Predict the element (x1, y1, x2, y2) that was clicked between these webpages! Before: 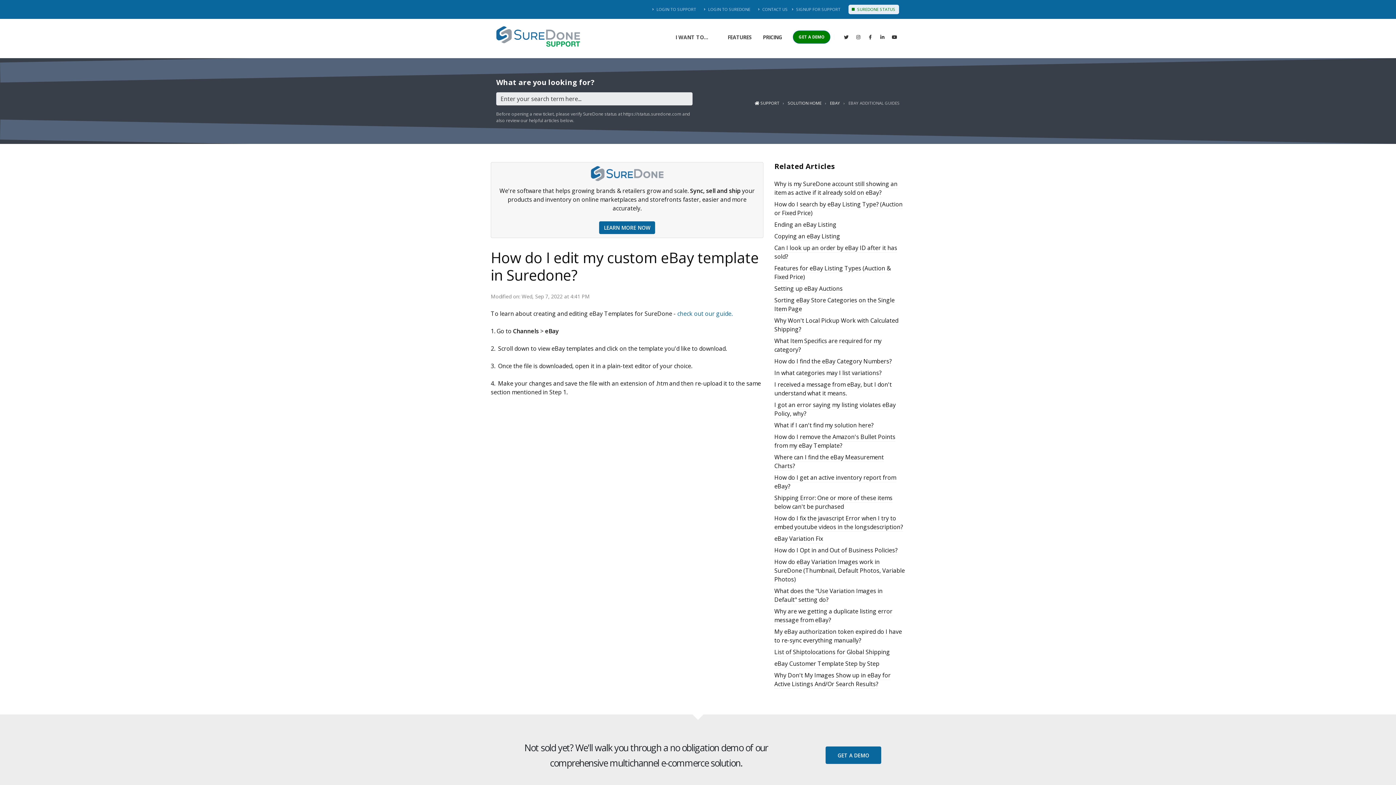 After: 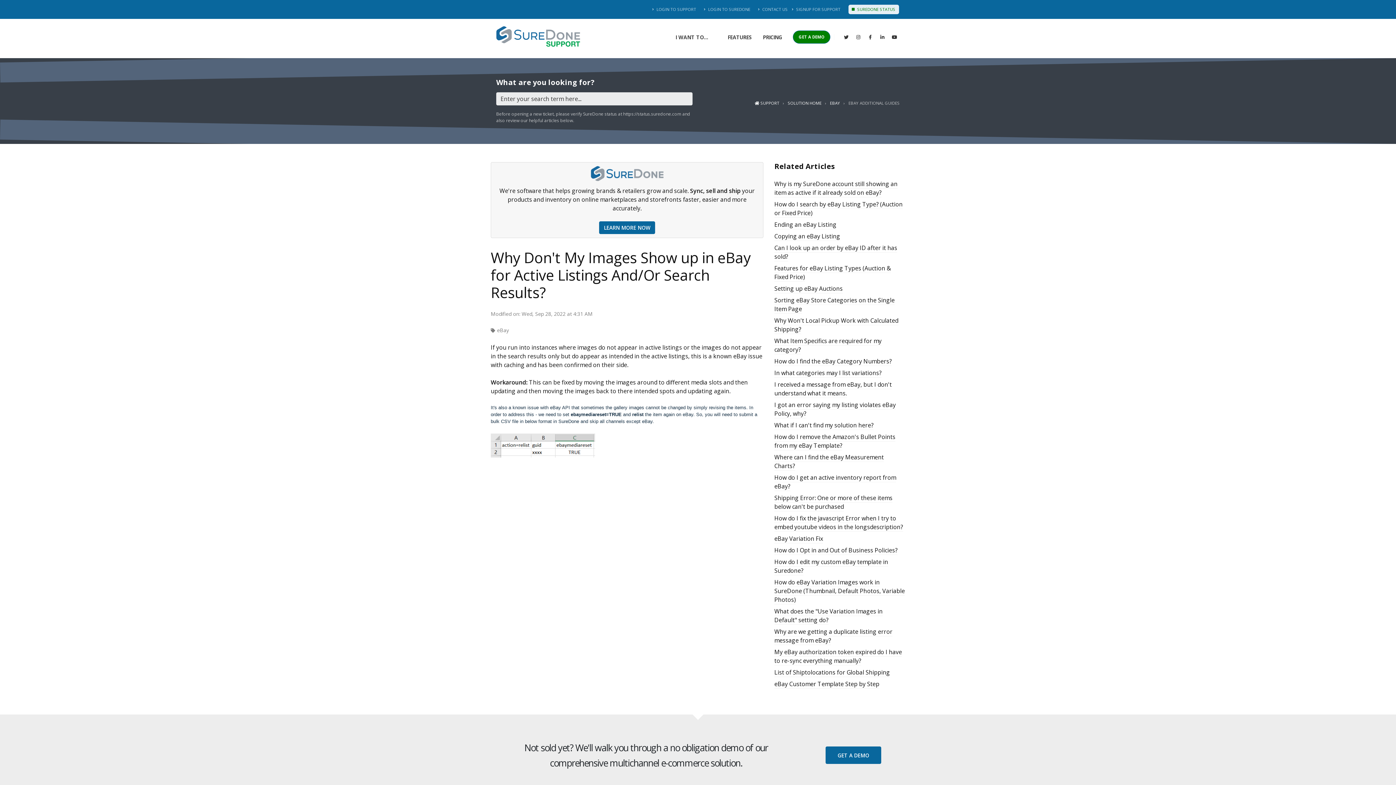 Action: label: Why Don't My Images Show up in eBay for Active Listings And/Or Search Results? bbox: (774, 671, 890, 689)